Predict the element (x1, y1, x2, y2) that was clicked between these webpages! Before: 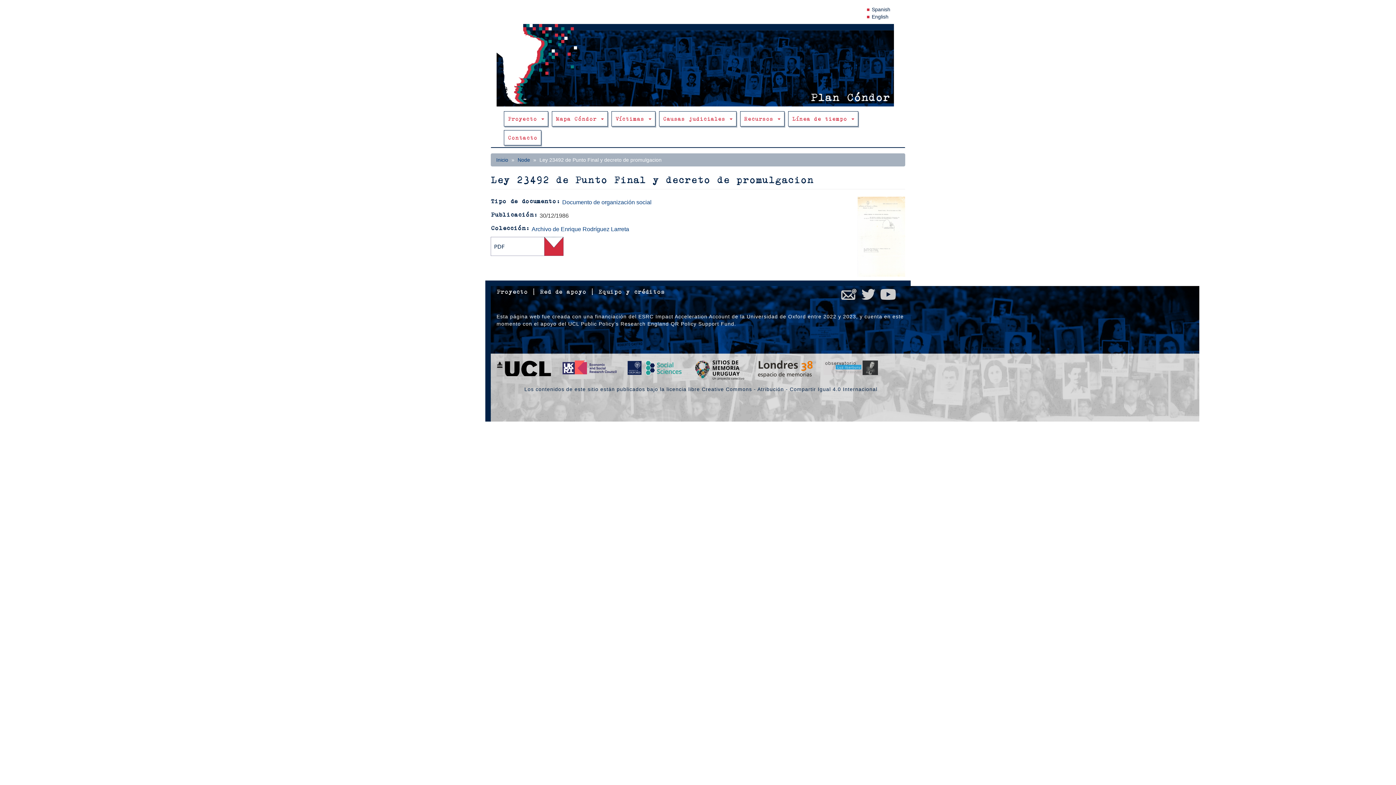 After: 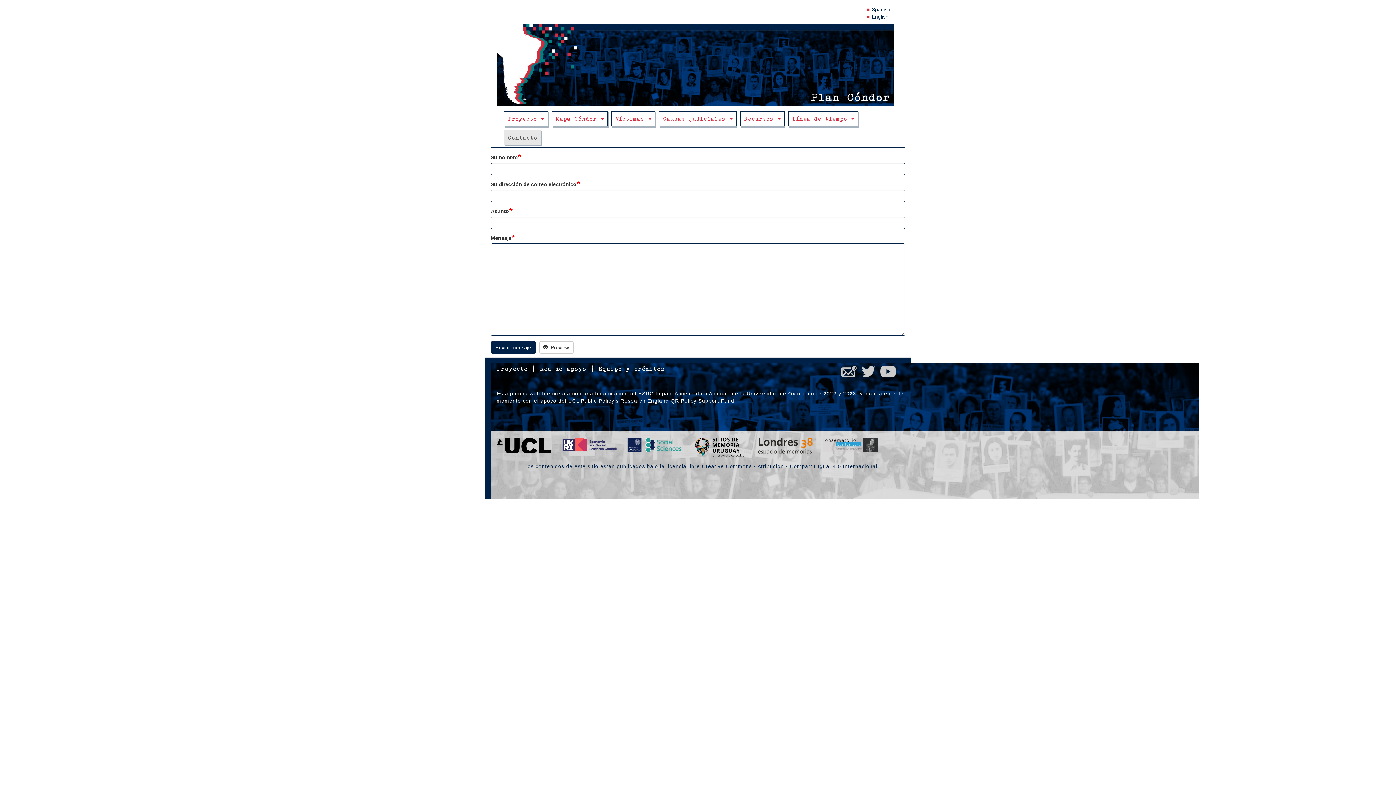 Action: bbox: (841, 291, 856, 296)